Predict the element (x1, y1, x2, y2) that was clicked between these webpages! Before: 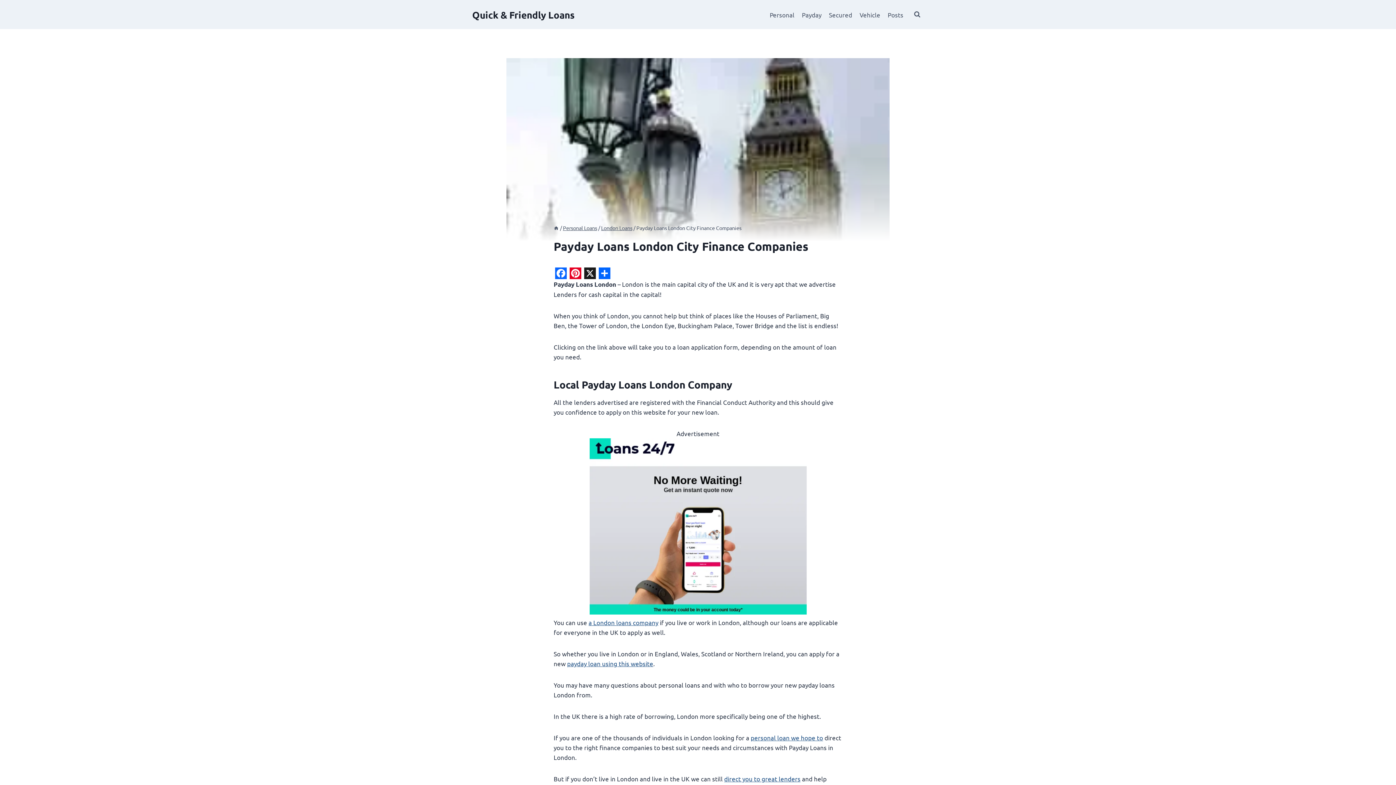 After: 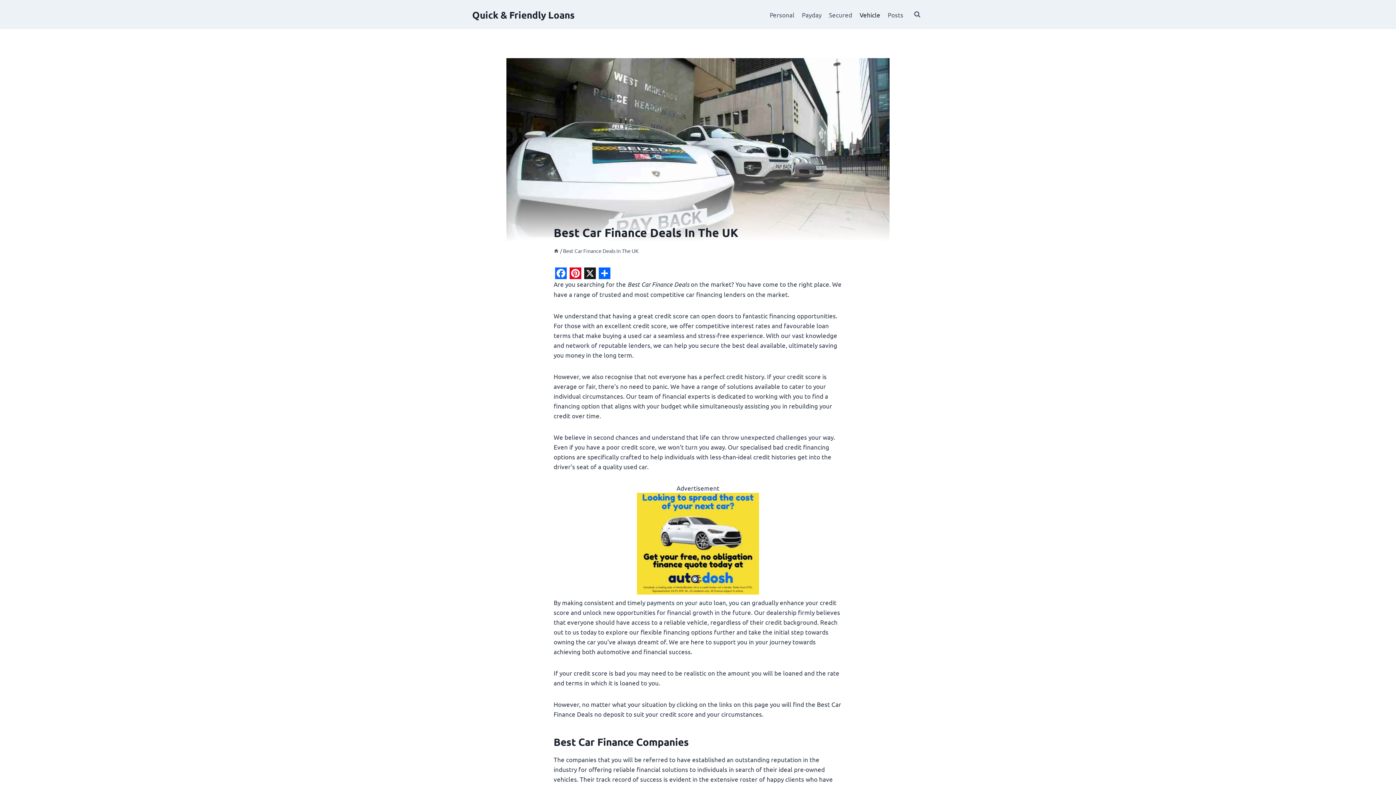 Action: label: Vehicle bbox: (856, 5, 884, 23)